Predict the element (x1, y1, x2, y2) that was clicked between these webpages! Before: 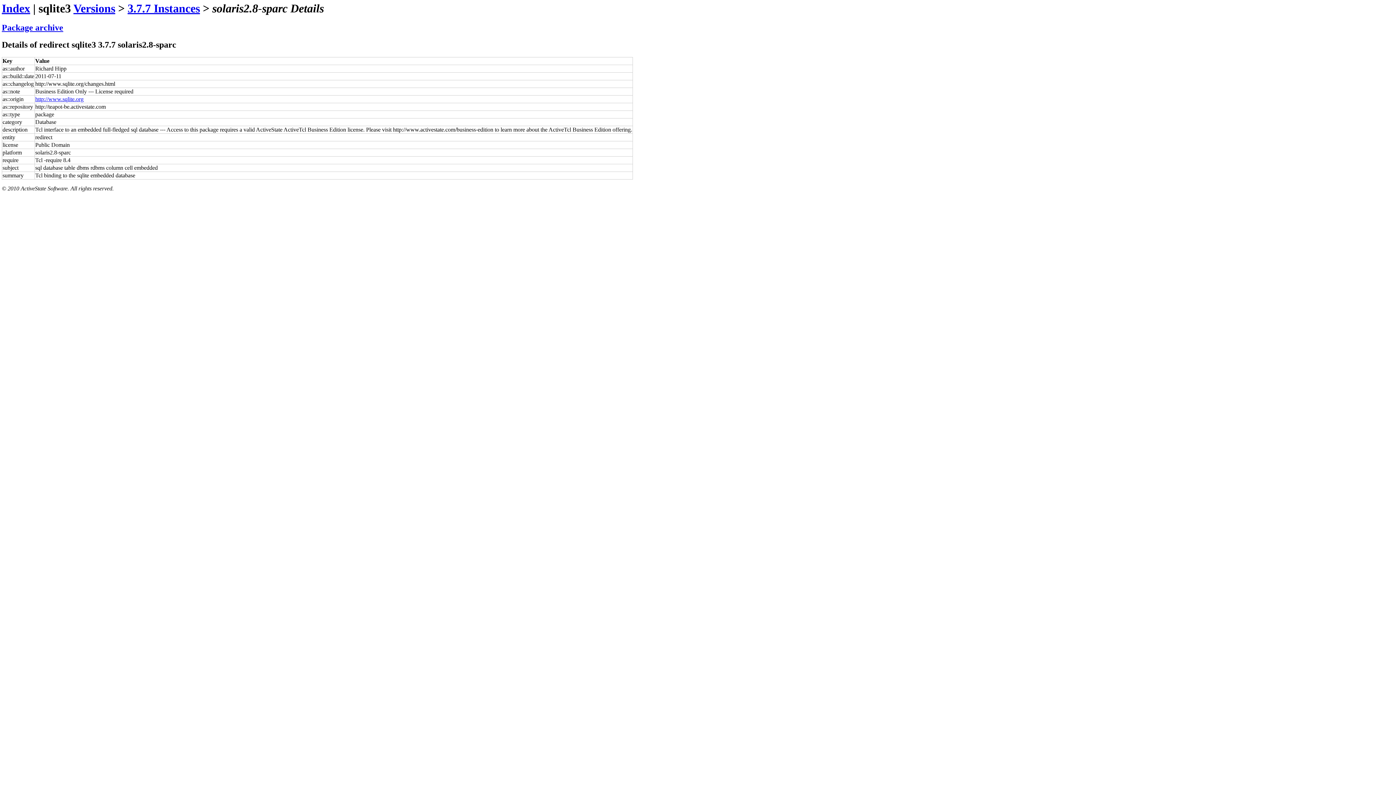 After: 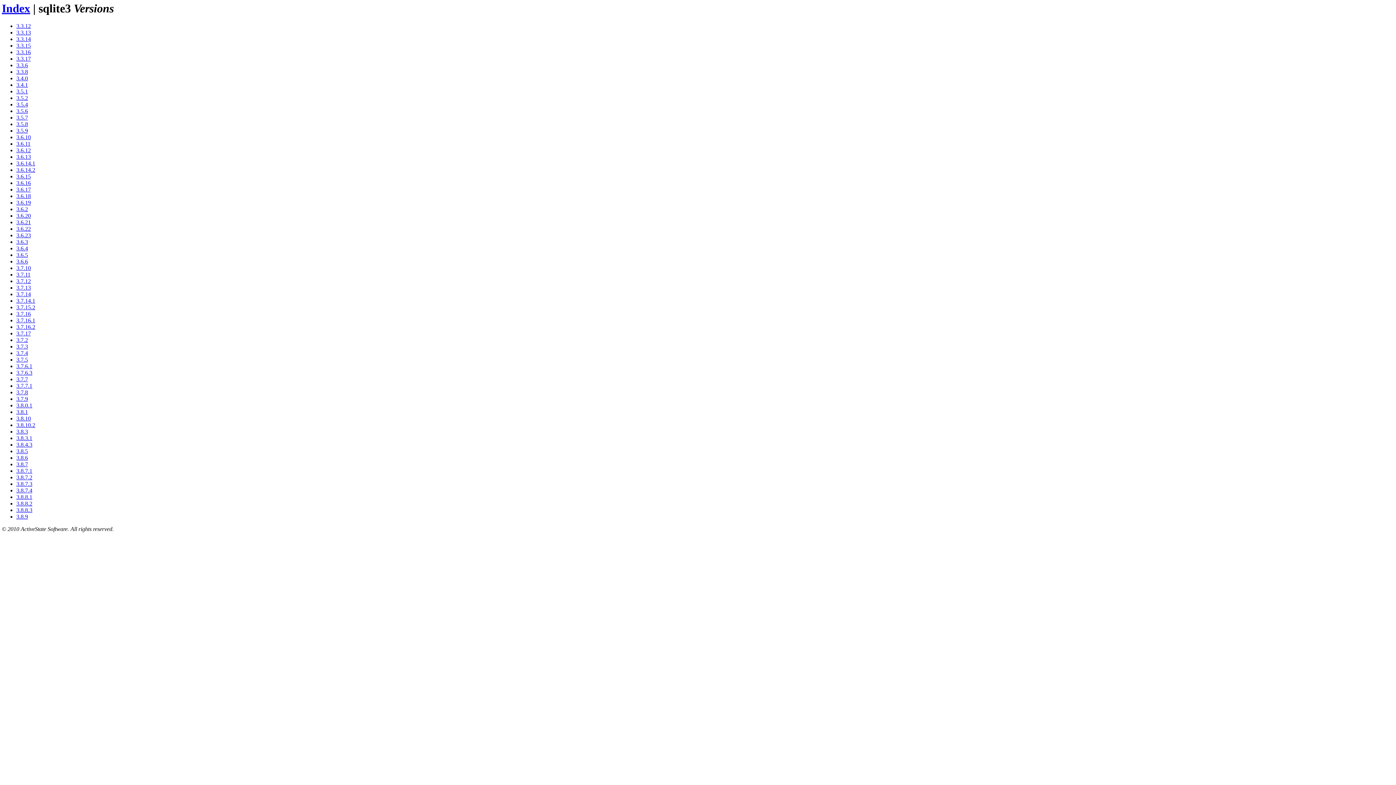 Action: label: Versions bbox: (73, 1, 115, 14)